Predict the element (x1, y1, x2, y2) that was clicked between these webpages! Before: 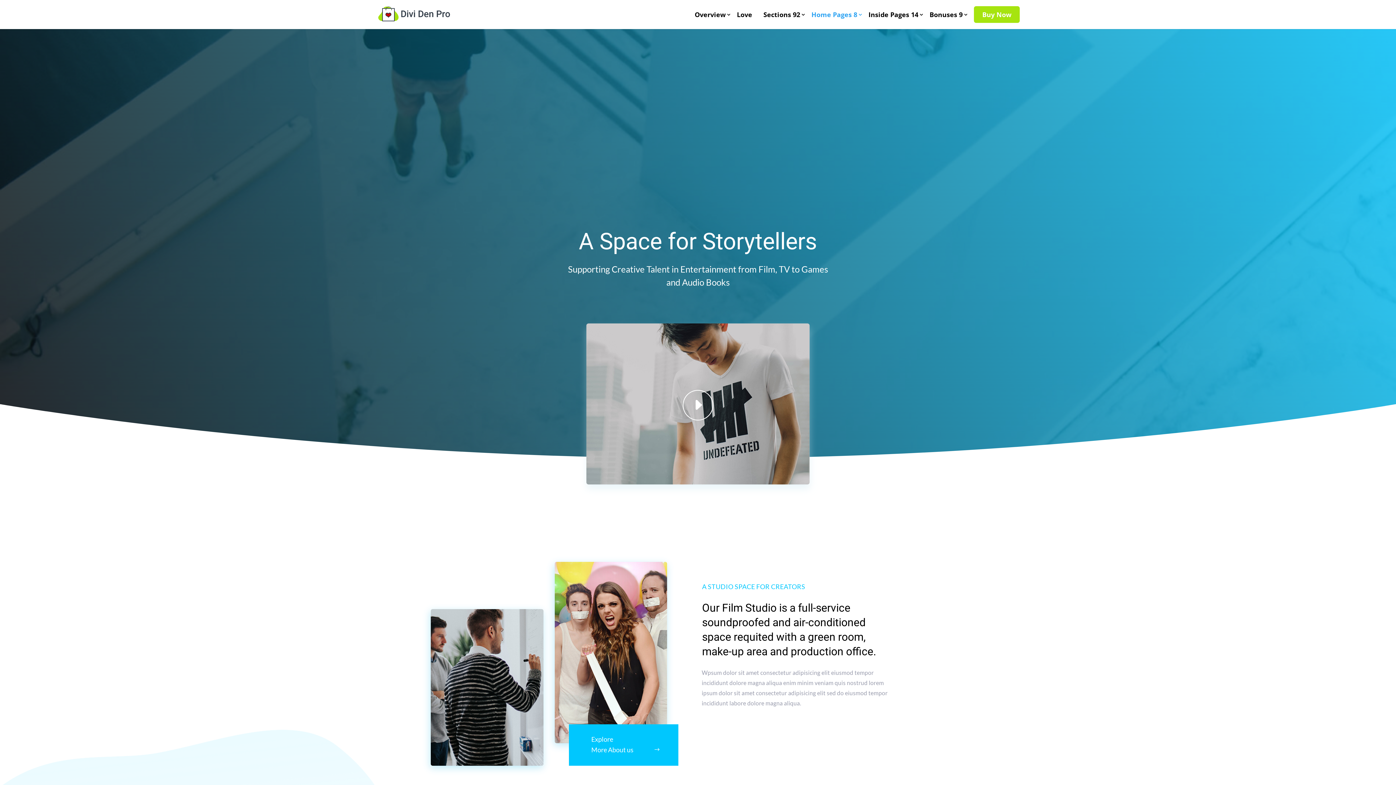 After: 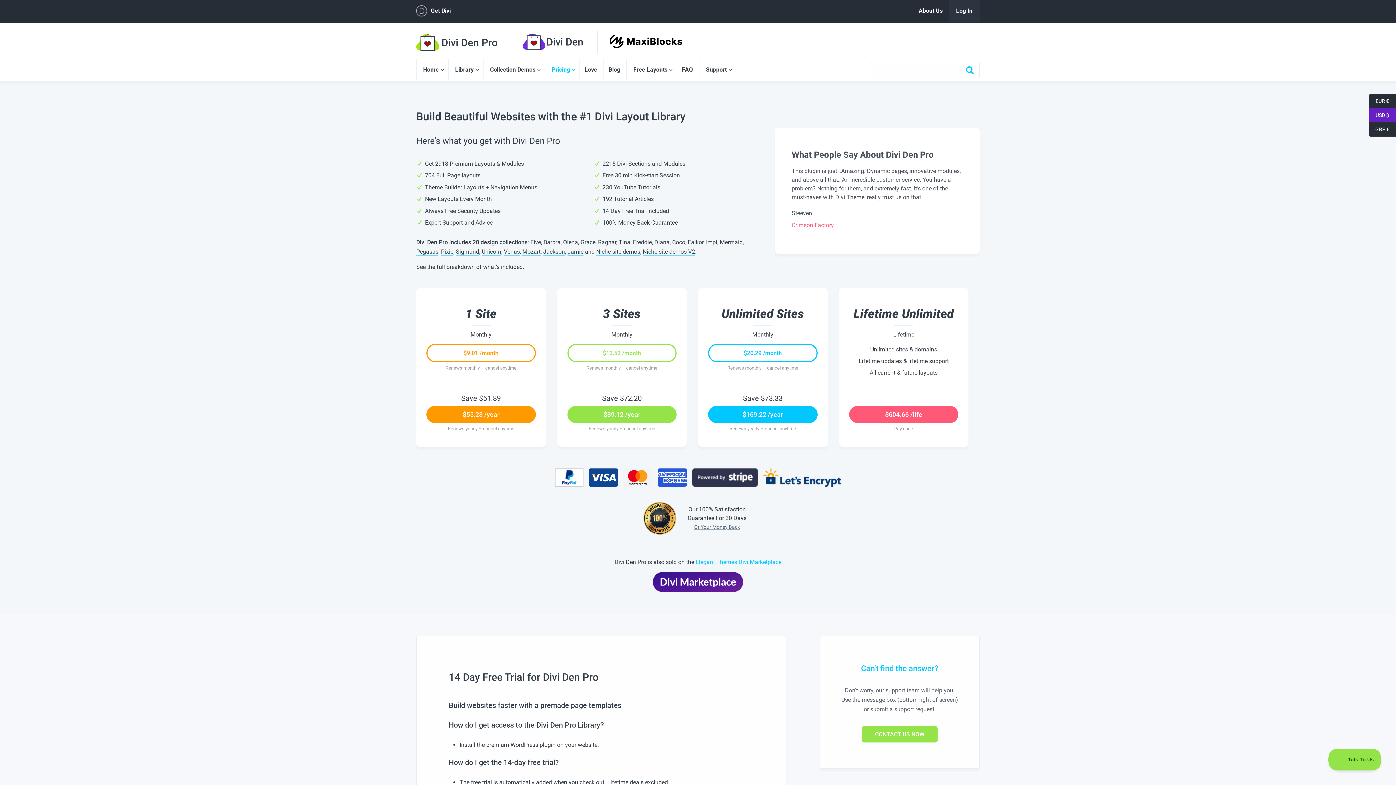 Action: bbox: (377, 10, 450, 17)